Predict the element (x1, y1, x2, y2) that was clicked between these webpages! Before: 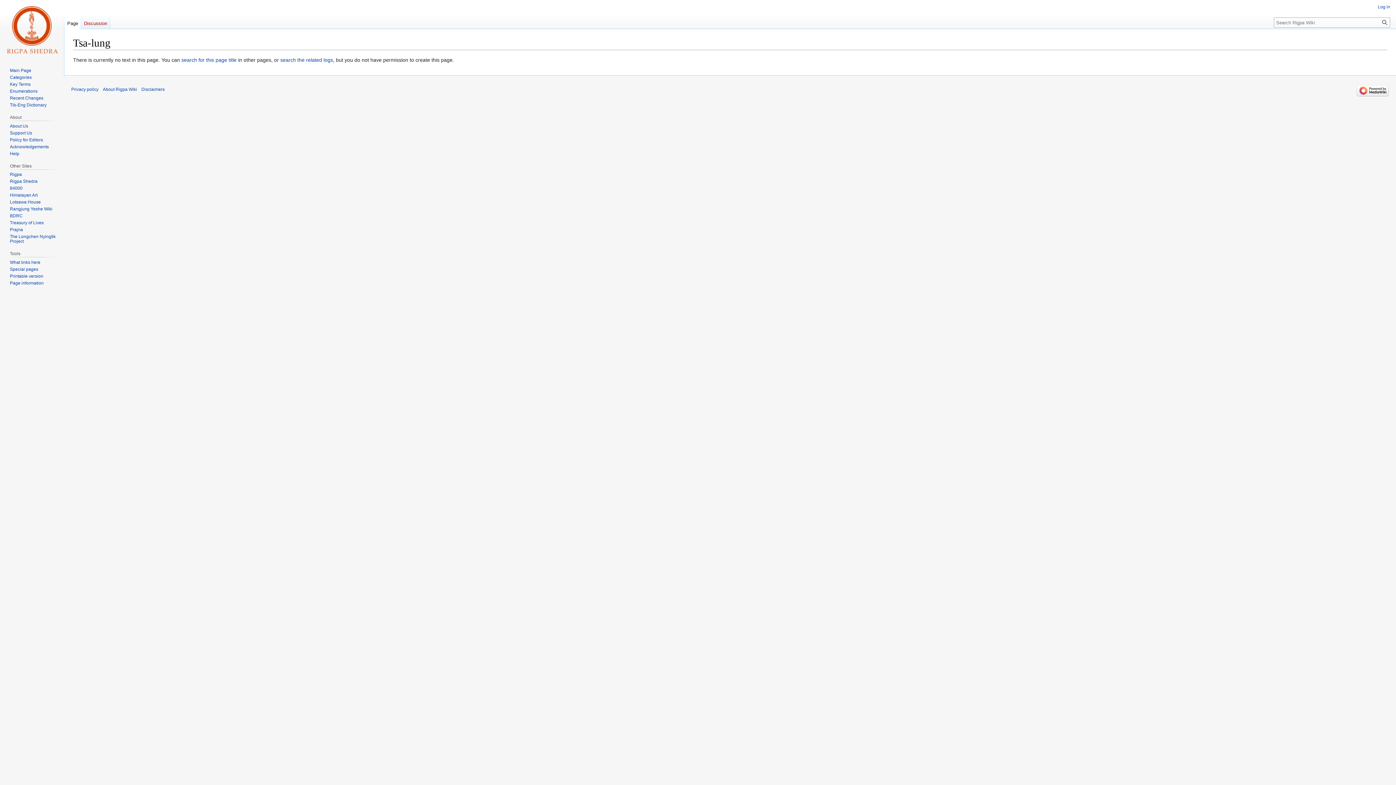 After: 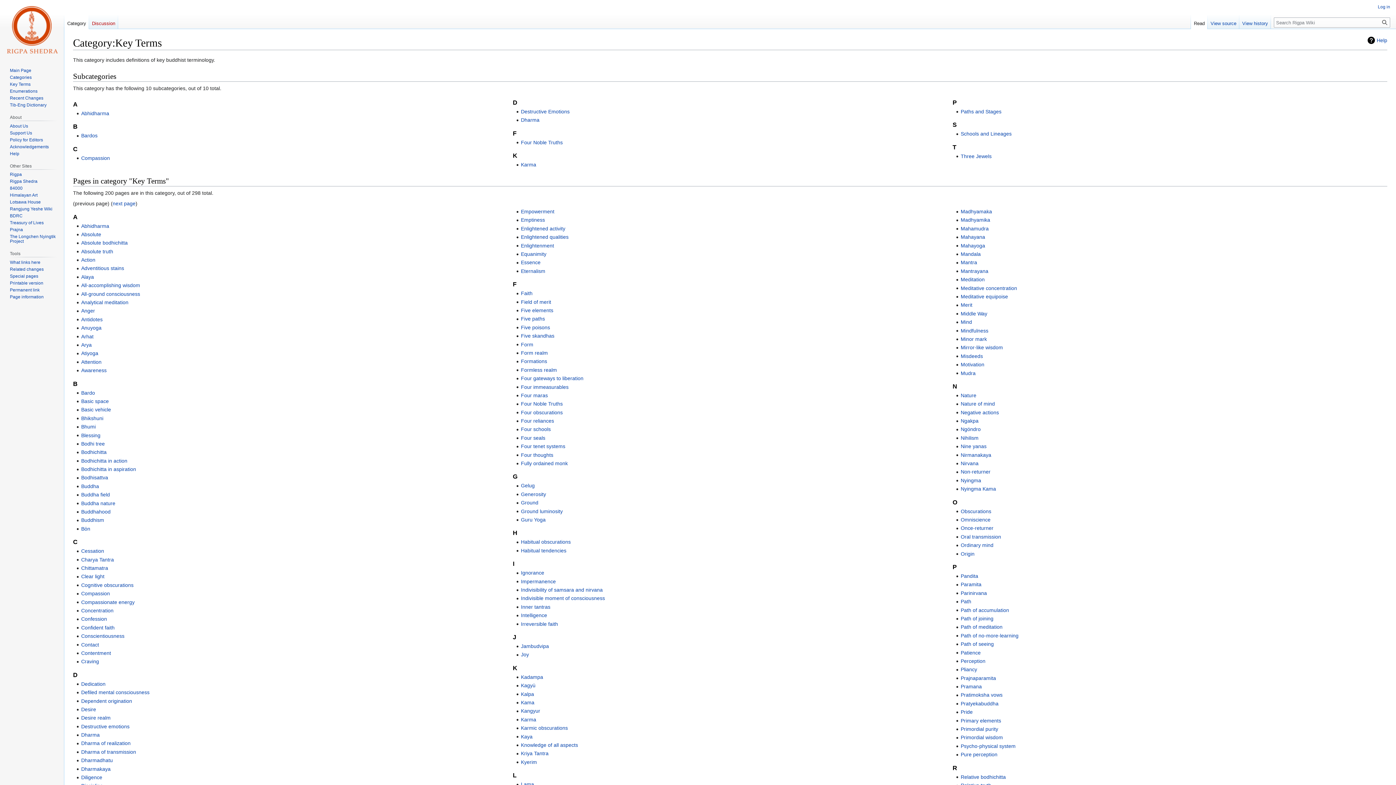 Action: label: Key Terms bbox: (9, 81, 30, 86)